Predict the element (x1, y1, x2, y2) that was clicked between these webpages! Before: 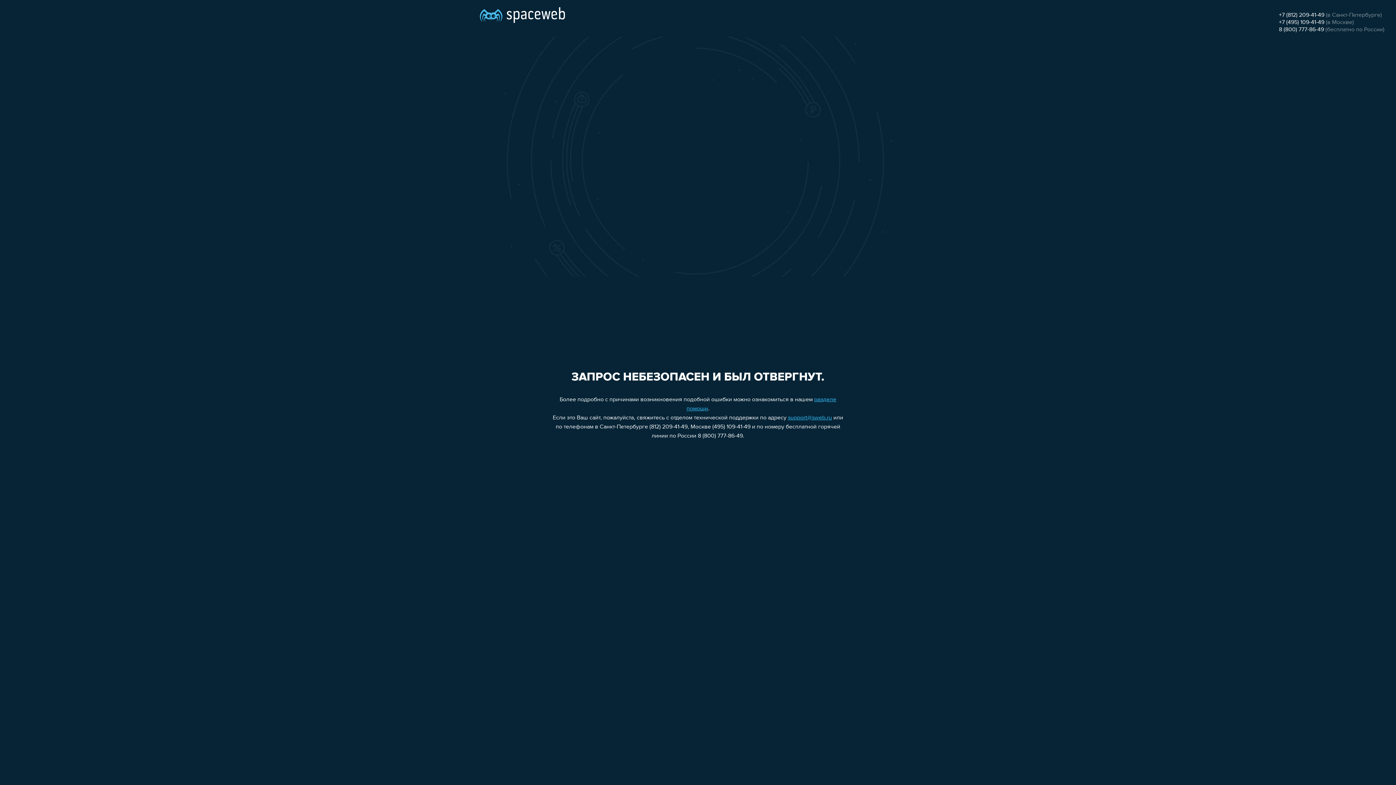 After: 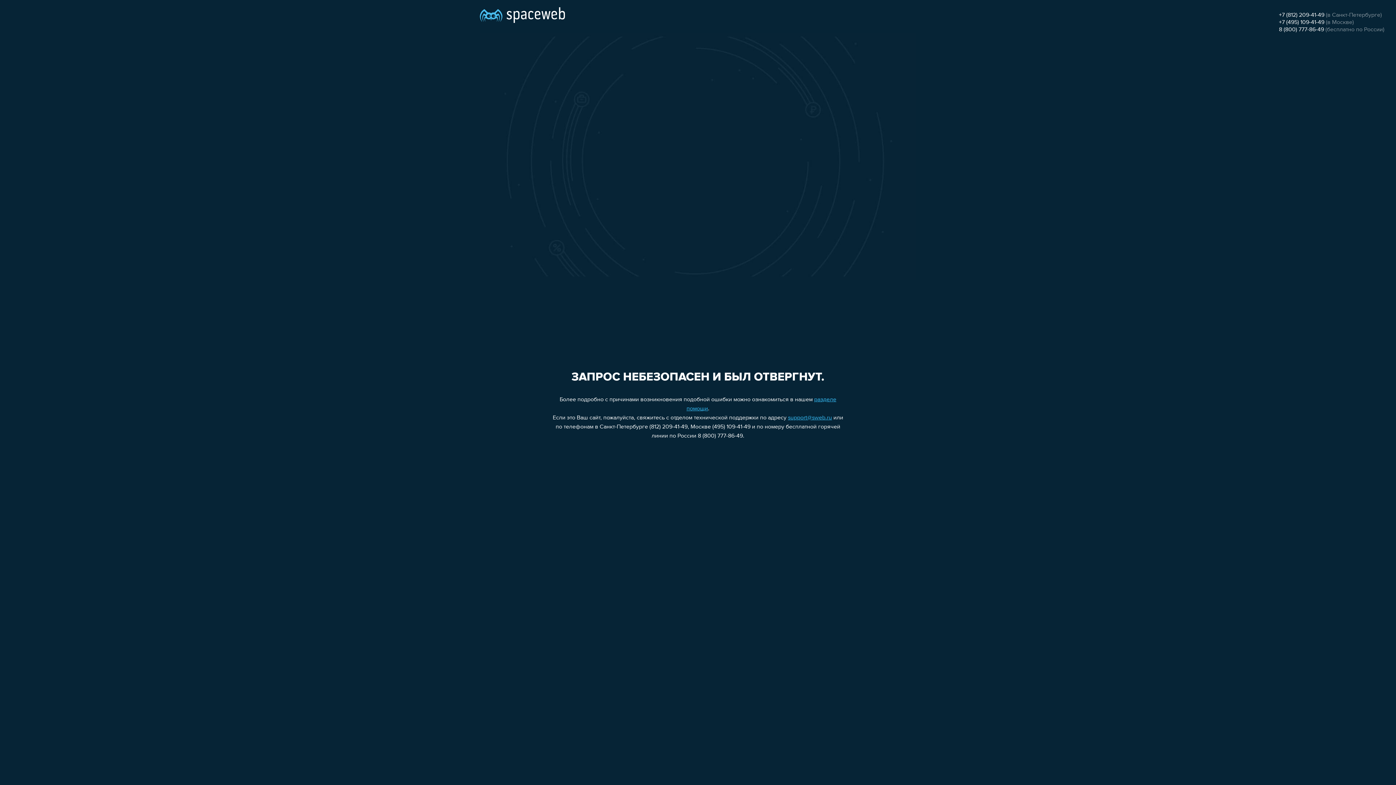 Action: bbox: (788, 415, 832, 421) label: support@sweb.ru